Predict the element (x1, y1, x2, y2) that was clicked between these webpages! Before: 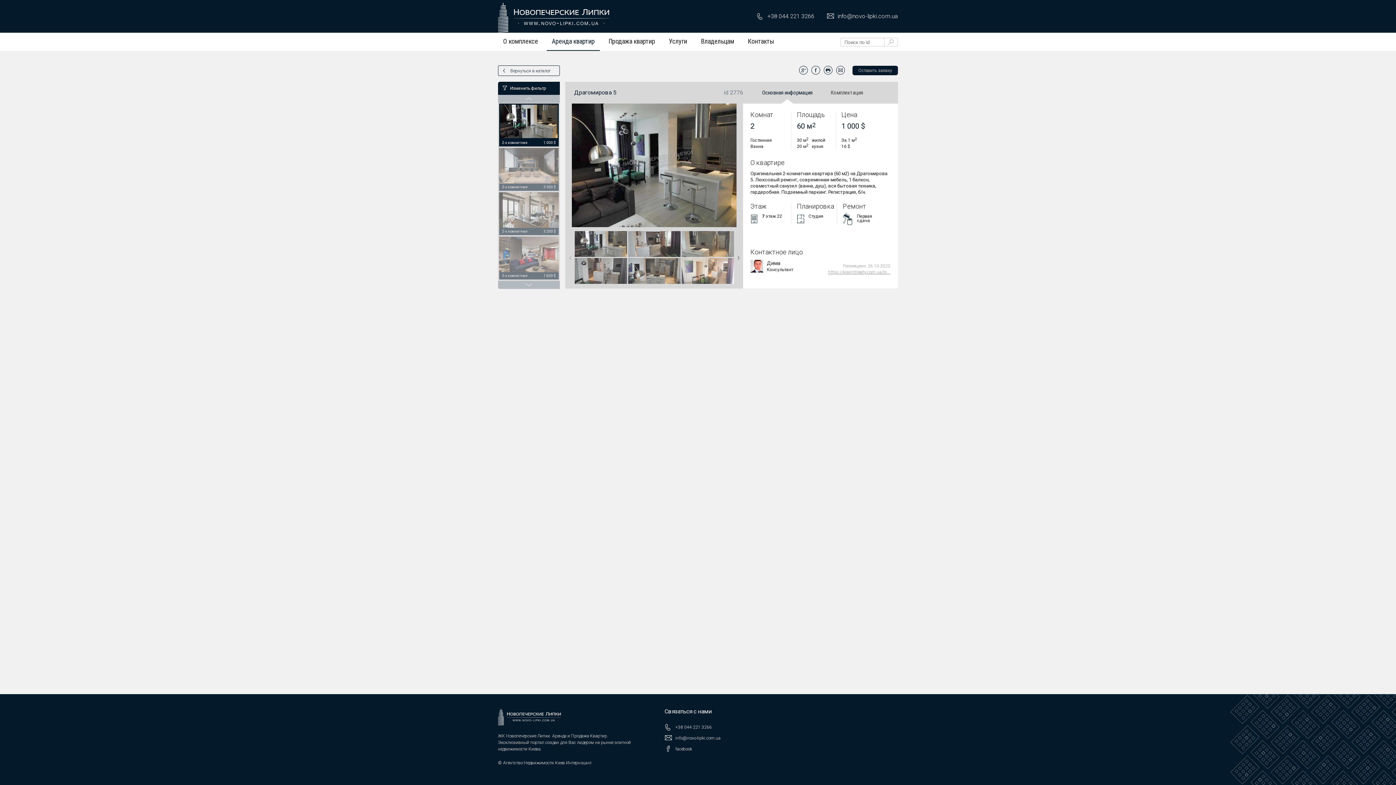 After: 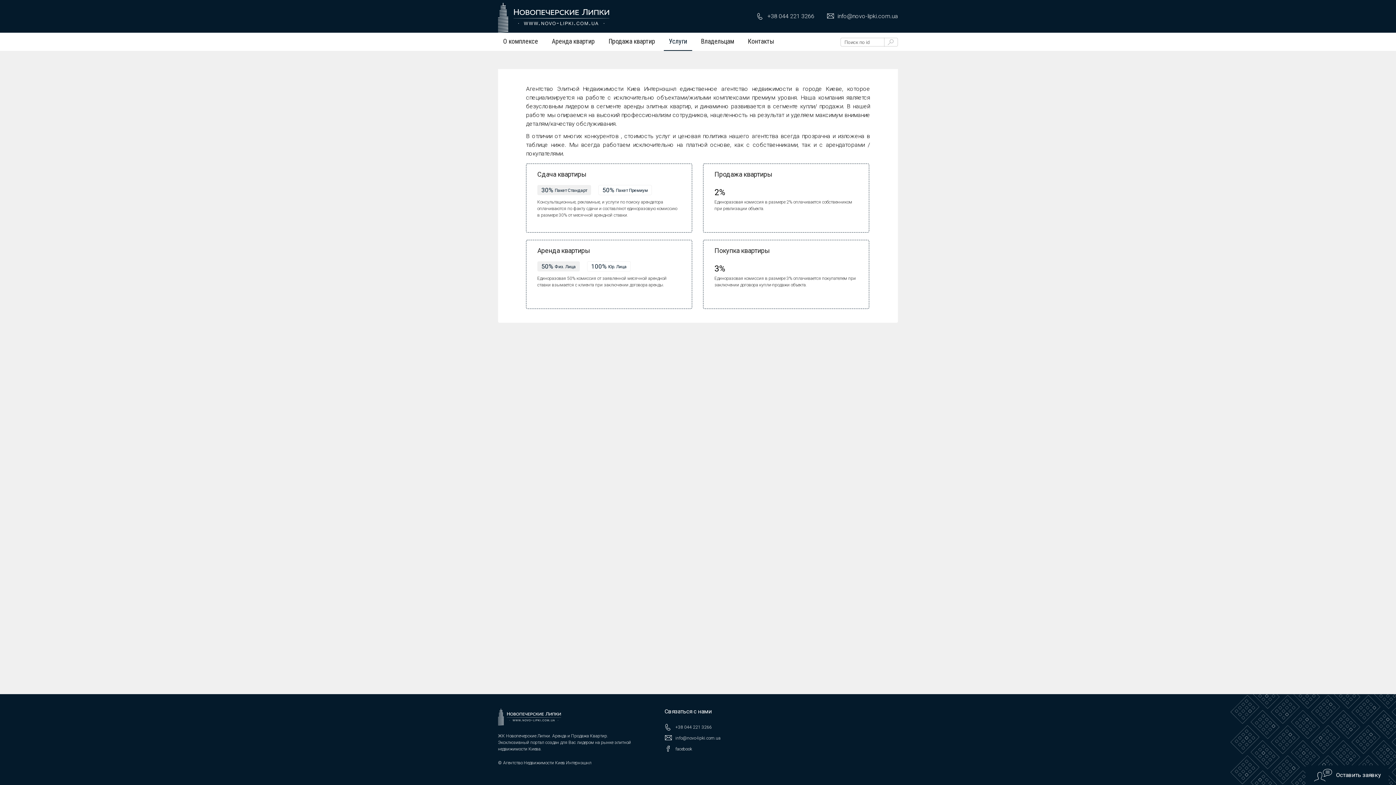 Action: bbox: (664, 34, 692, 48) label: Услуги